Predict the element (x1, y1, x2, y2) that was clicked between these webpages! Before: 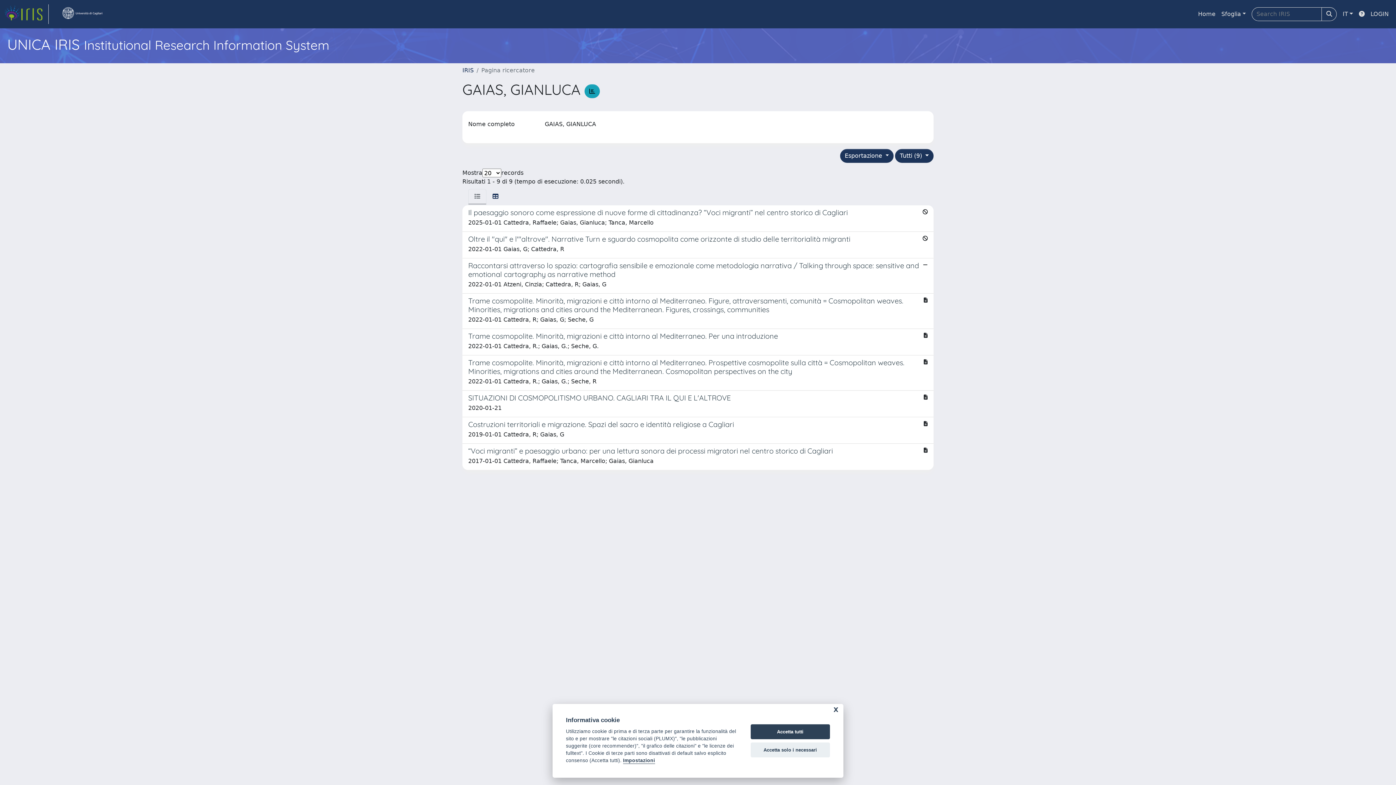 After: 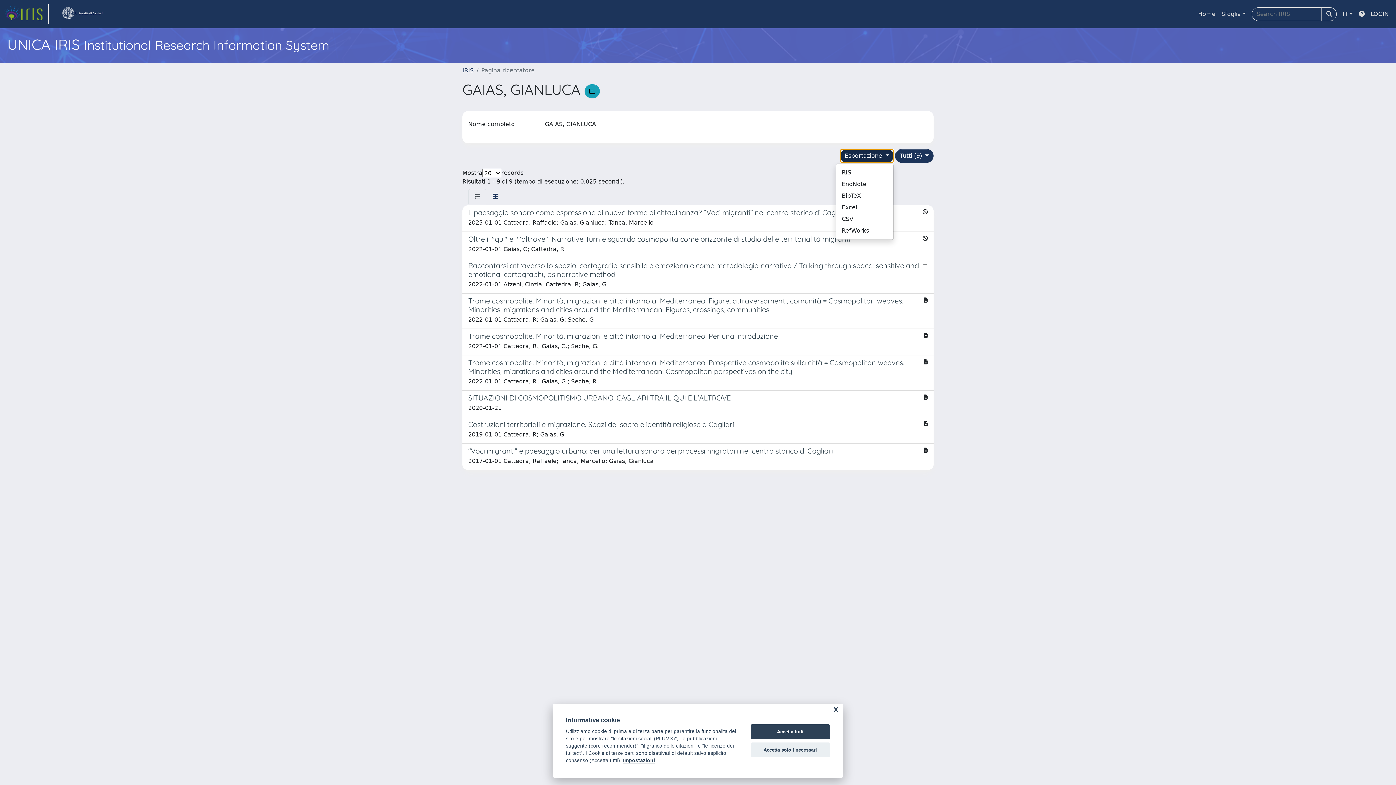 Action: bbox: (840, 149, 893, 162) label: Esportazione 